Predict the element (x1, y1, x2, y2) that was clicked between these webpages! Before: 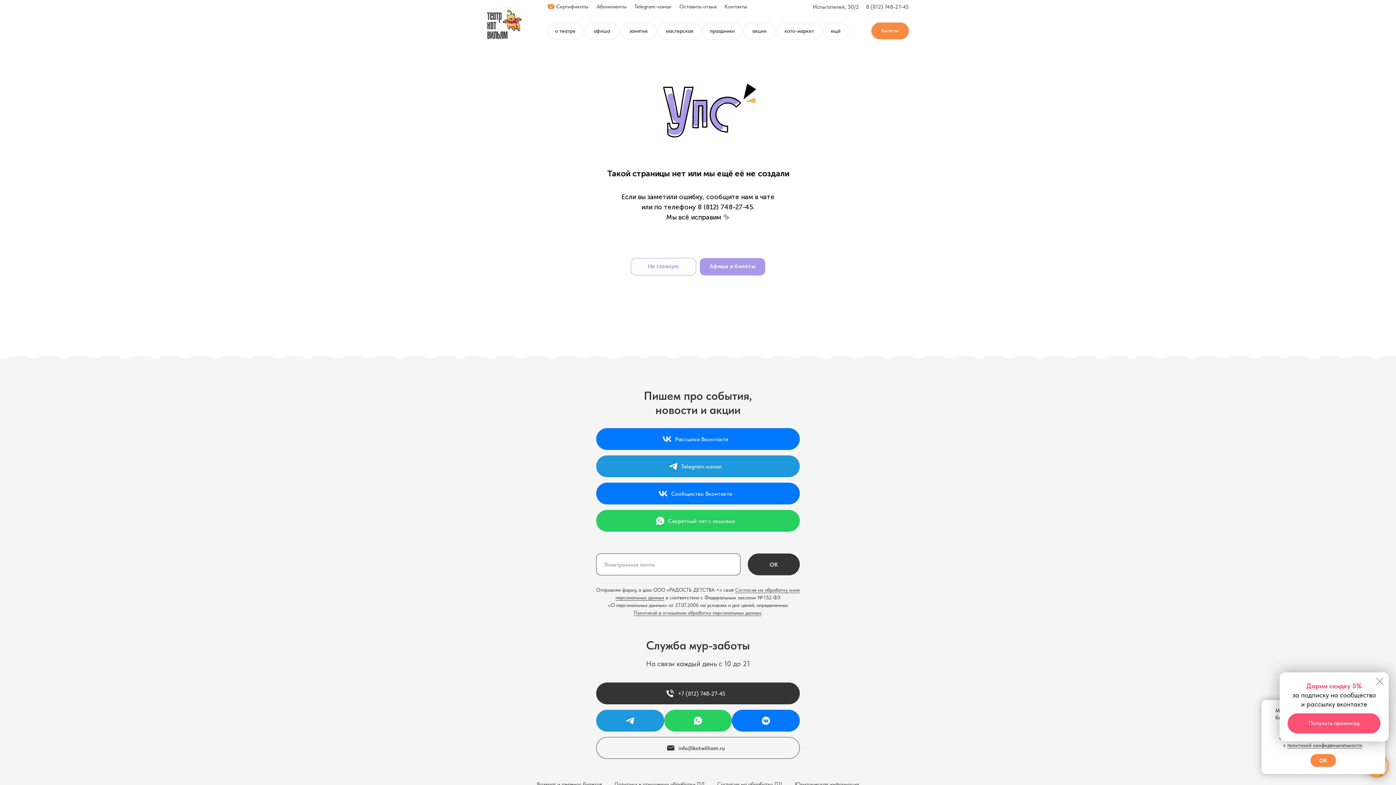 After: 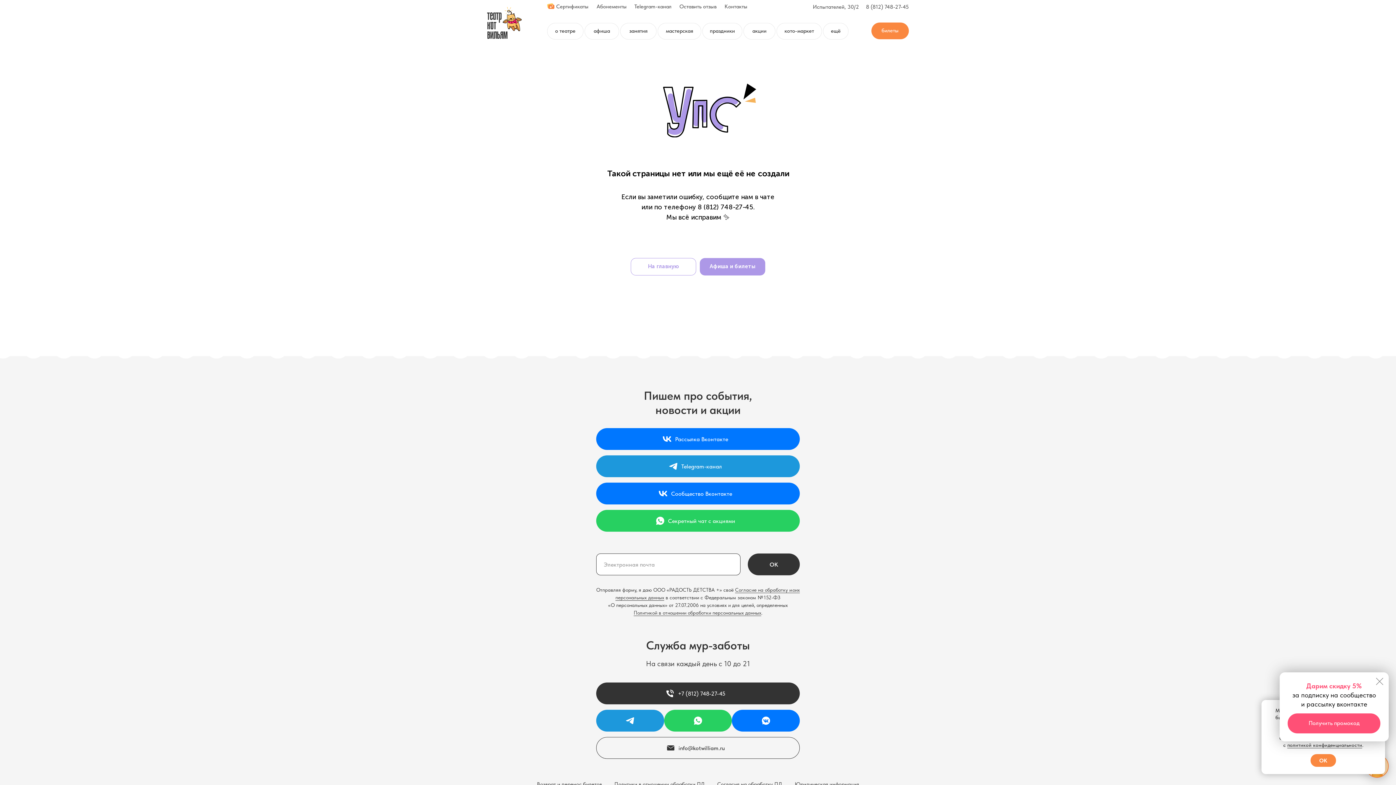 Action: bbox: (634, 3, 671, 9) label: Telegram-канал